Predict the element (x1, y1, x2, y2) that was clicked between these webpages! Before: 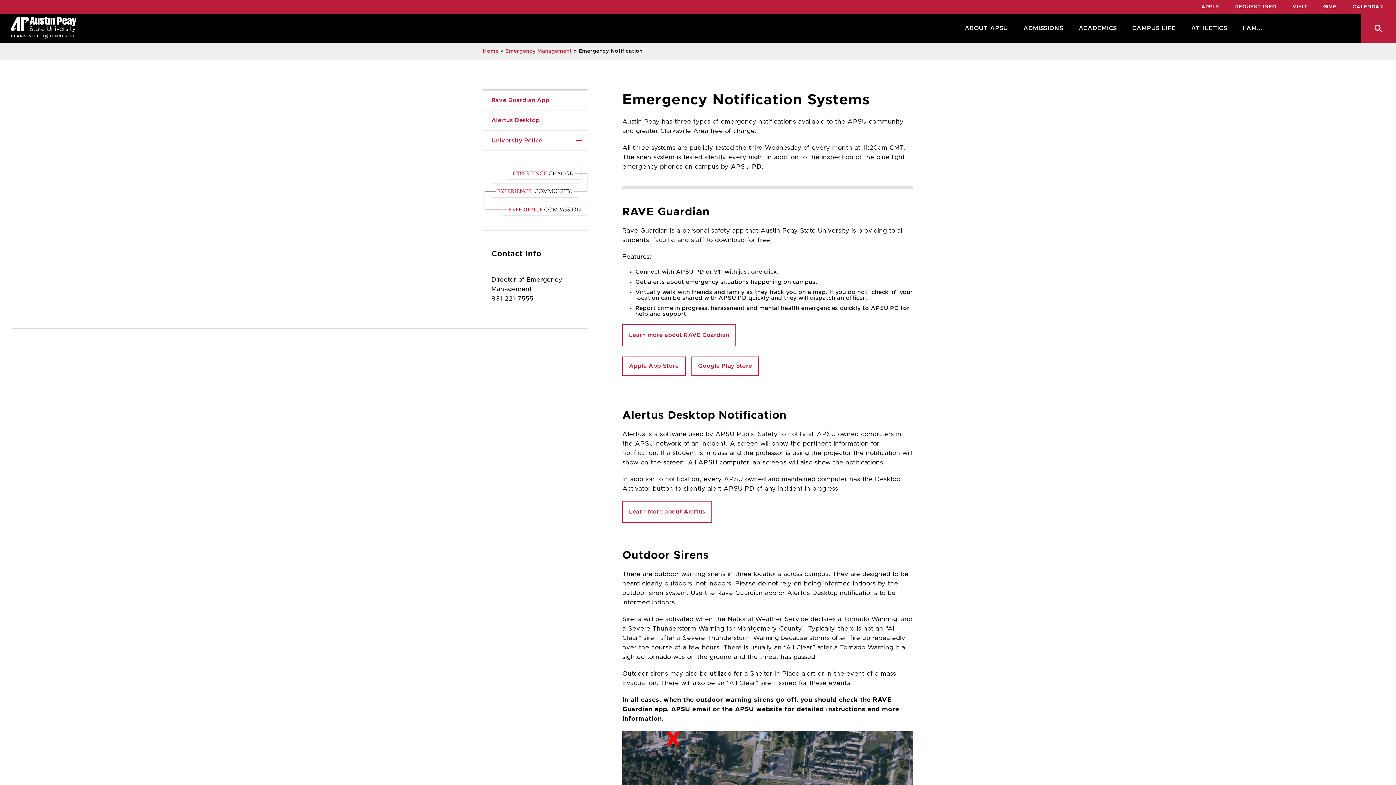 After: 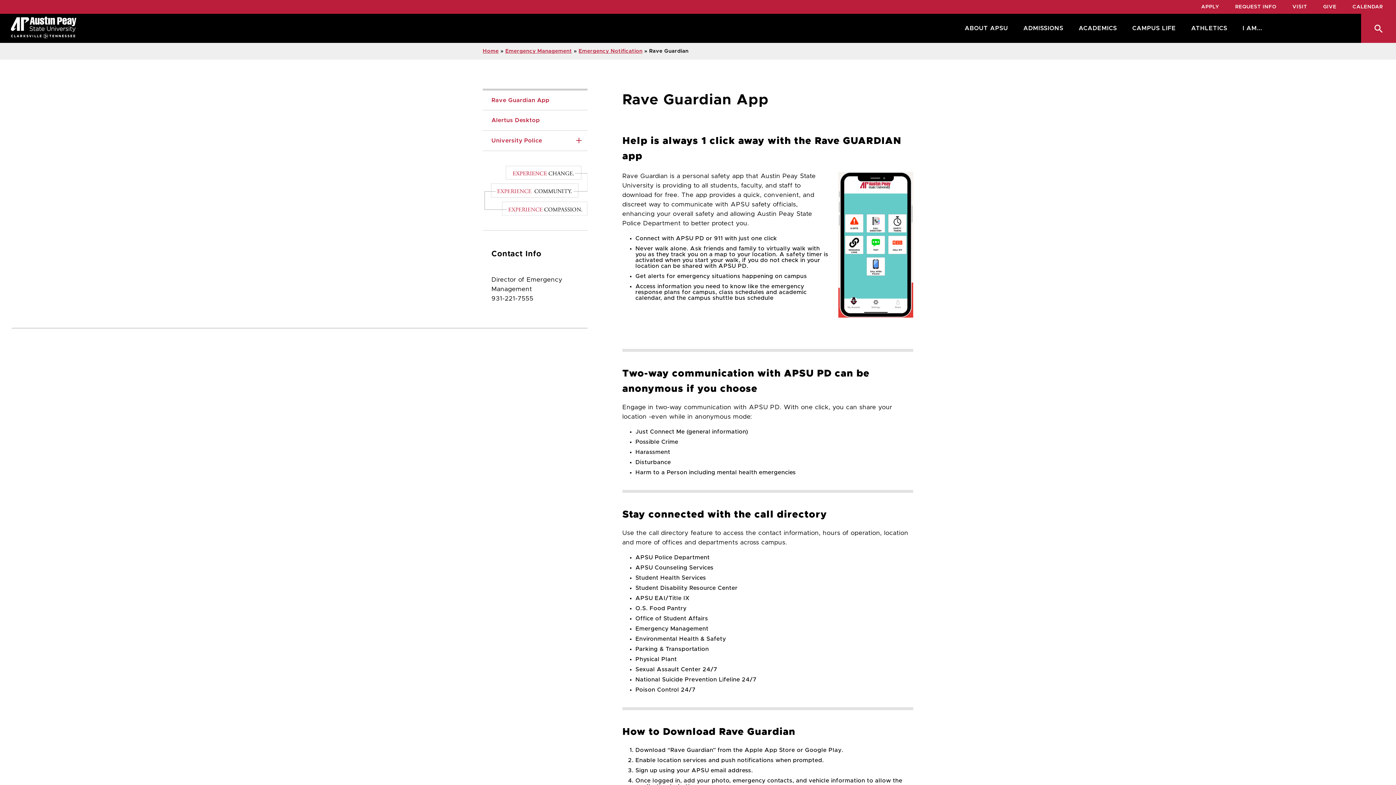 Action: bbox: (482, 90, 587, 110) label: Rave Guardian App